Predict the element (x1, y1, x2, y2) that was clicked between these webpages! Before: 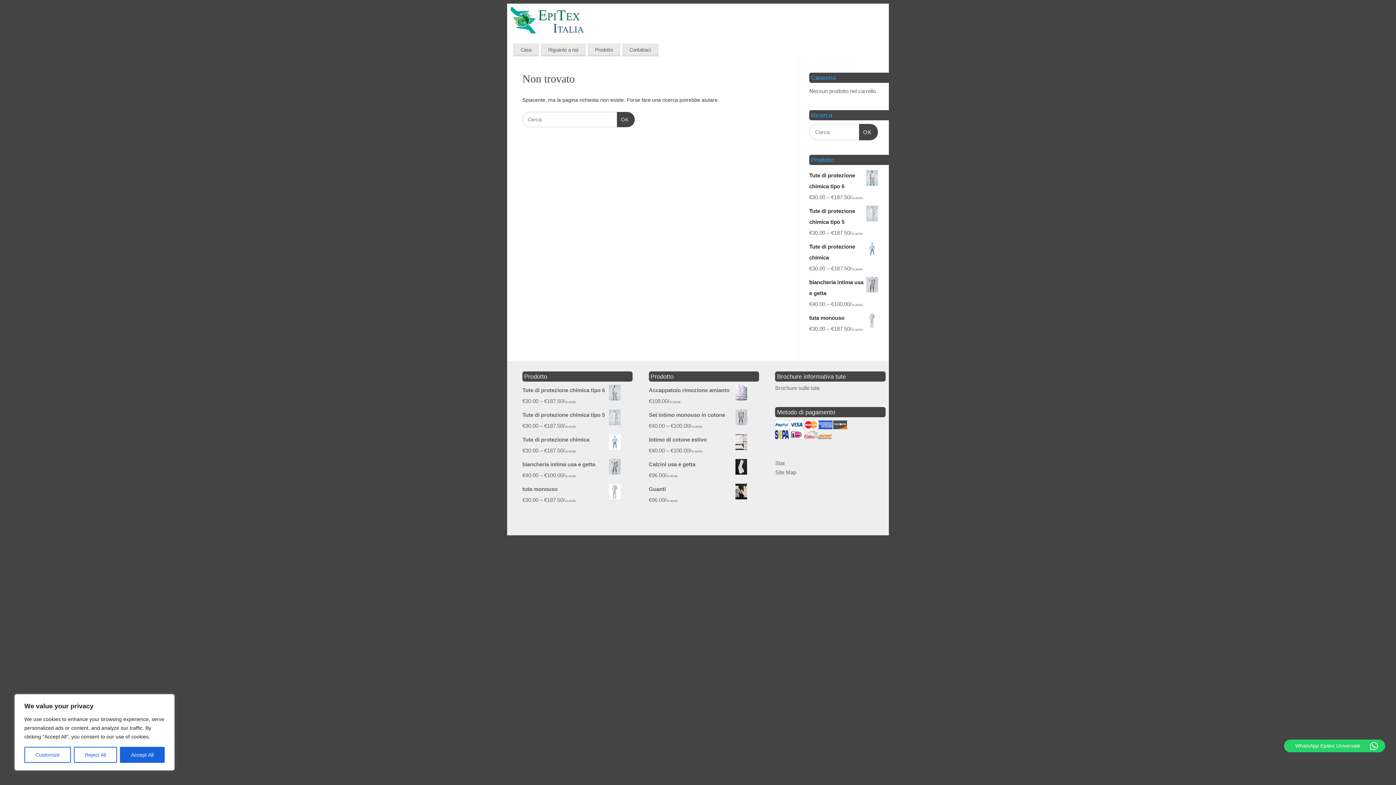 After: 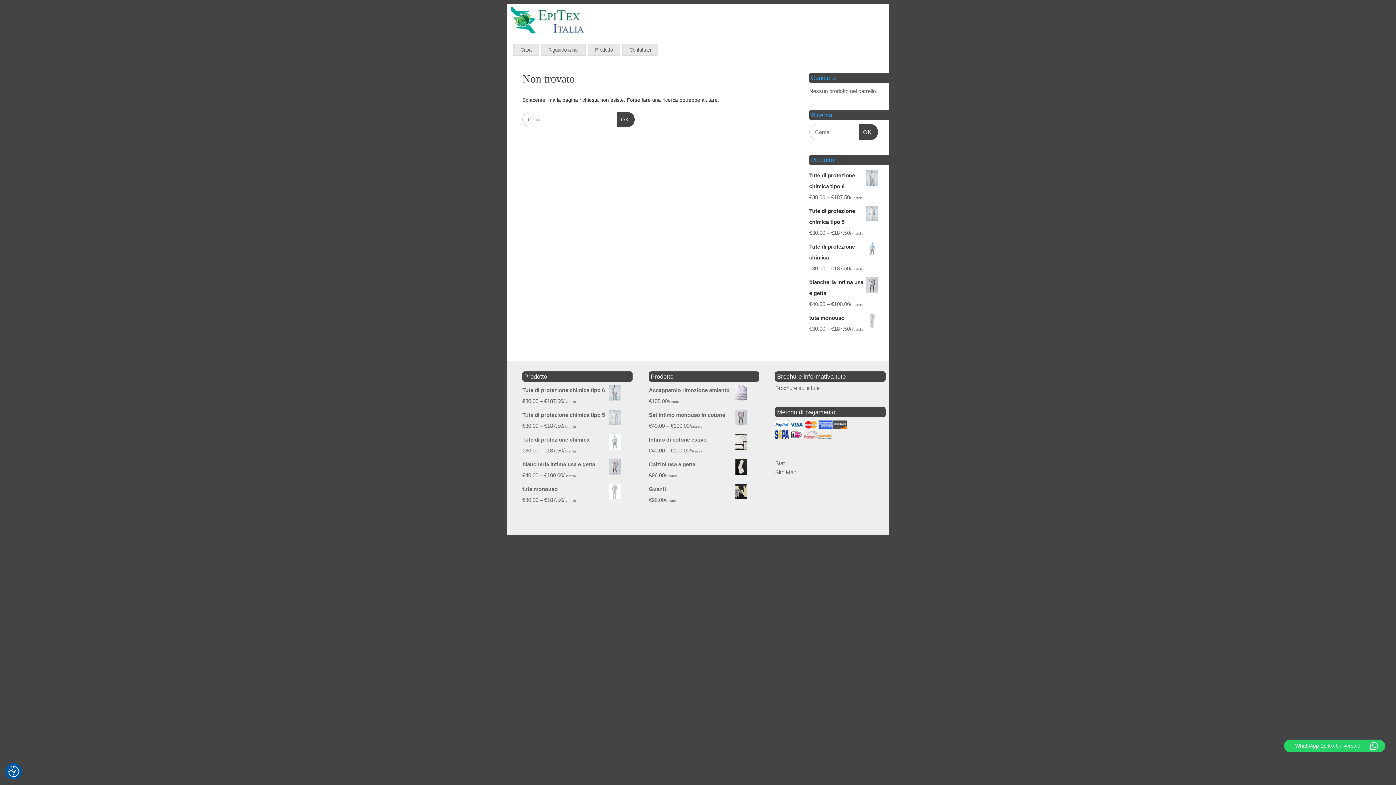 Action: bbox: (120, 747, 164, 763) label: Accept All